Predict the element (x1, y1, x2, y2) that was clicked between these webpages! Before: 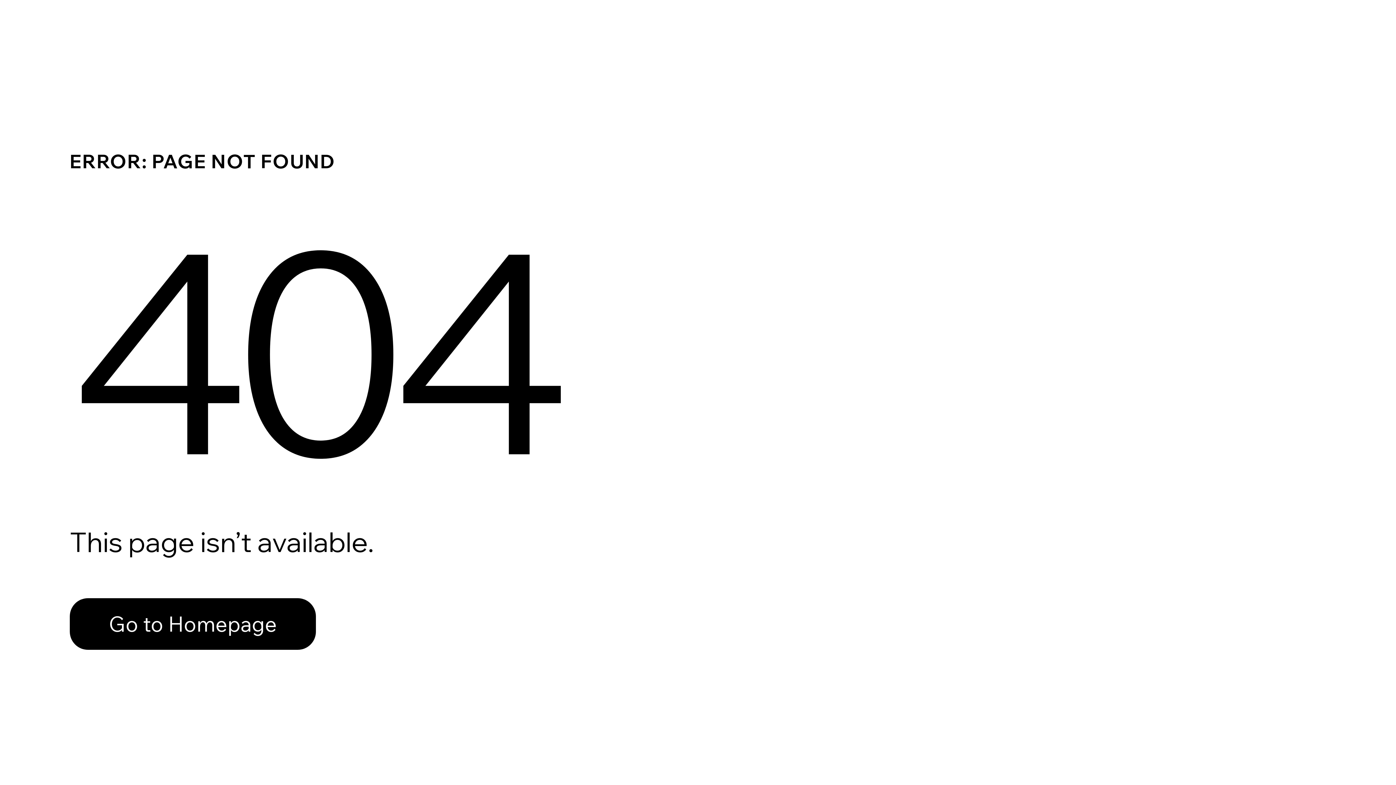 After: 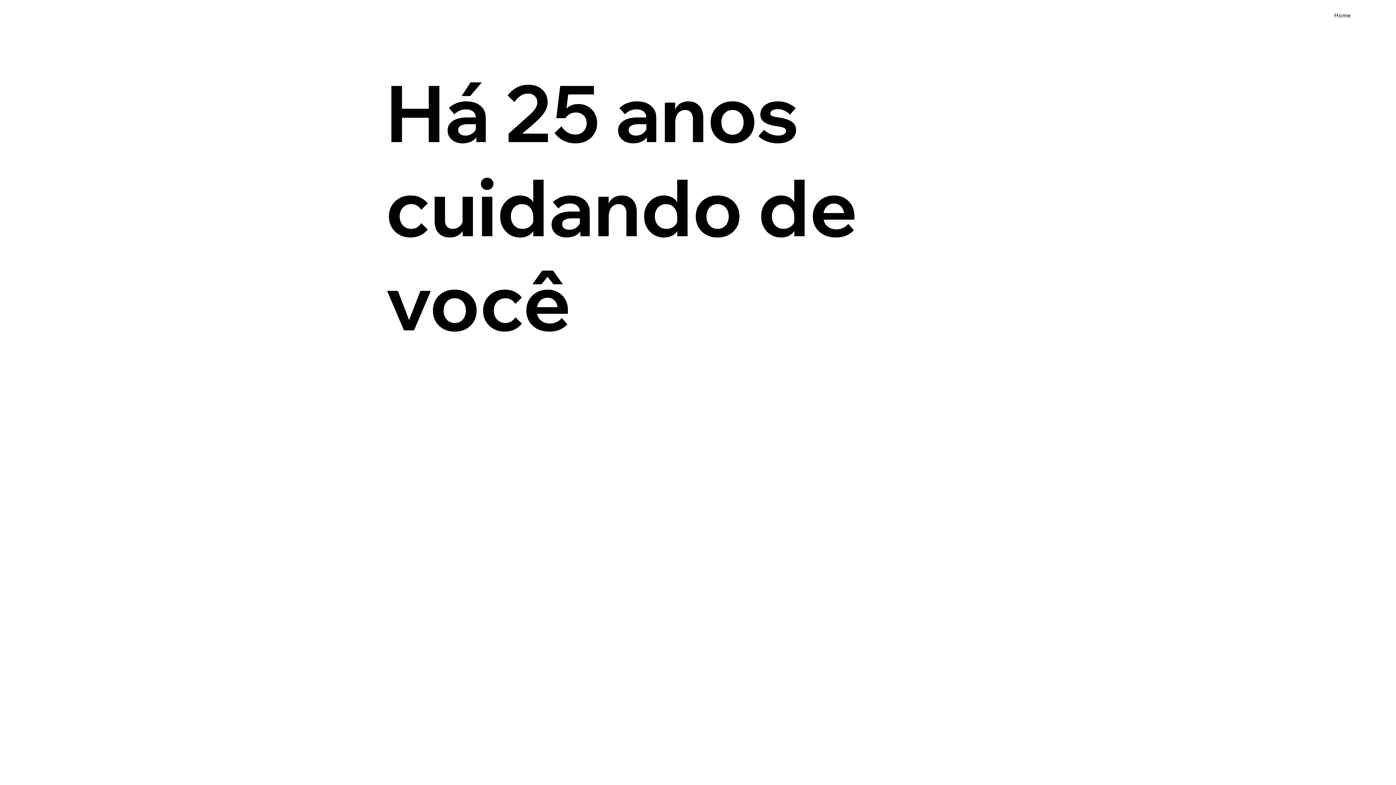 Action: label: Go to Homepage bbox: (69, 582, 768, 659)